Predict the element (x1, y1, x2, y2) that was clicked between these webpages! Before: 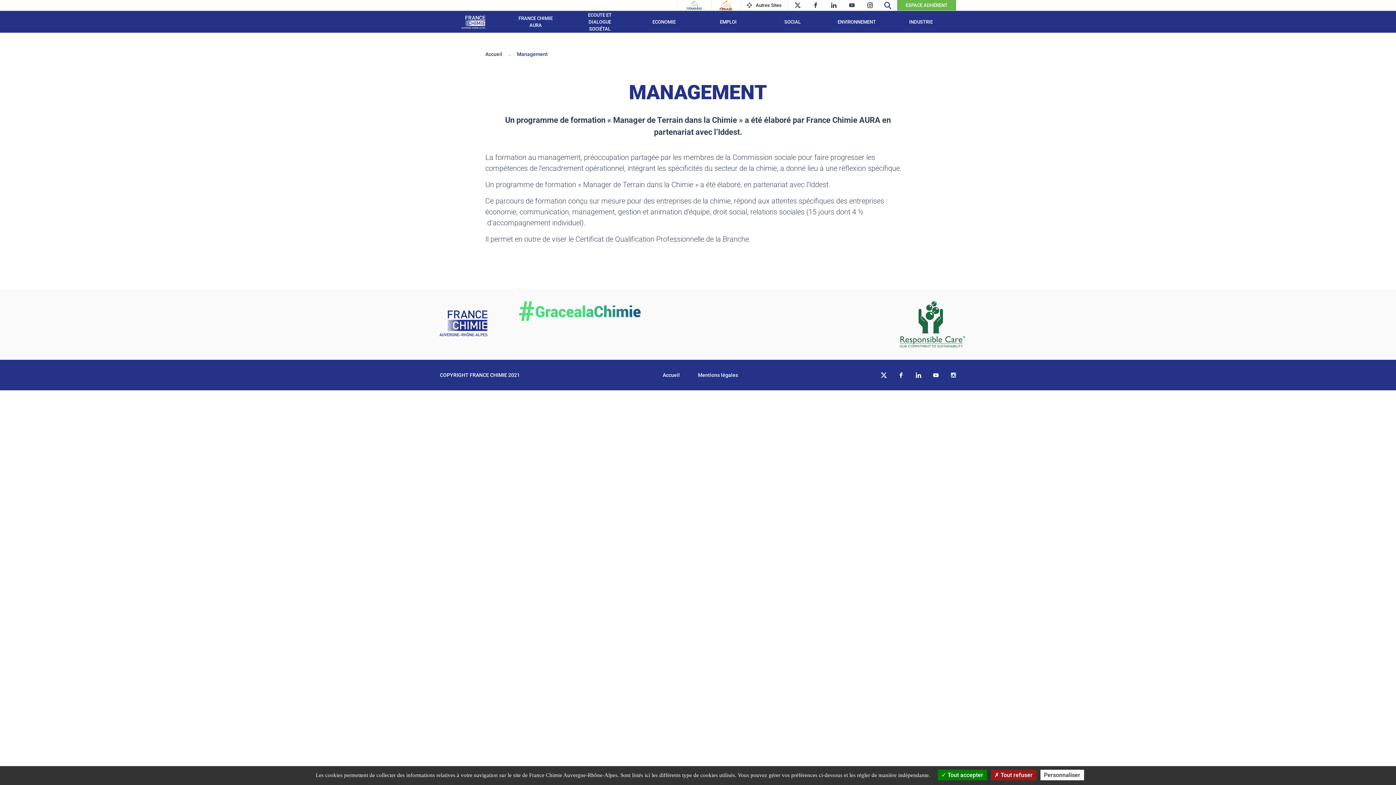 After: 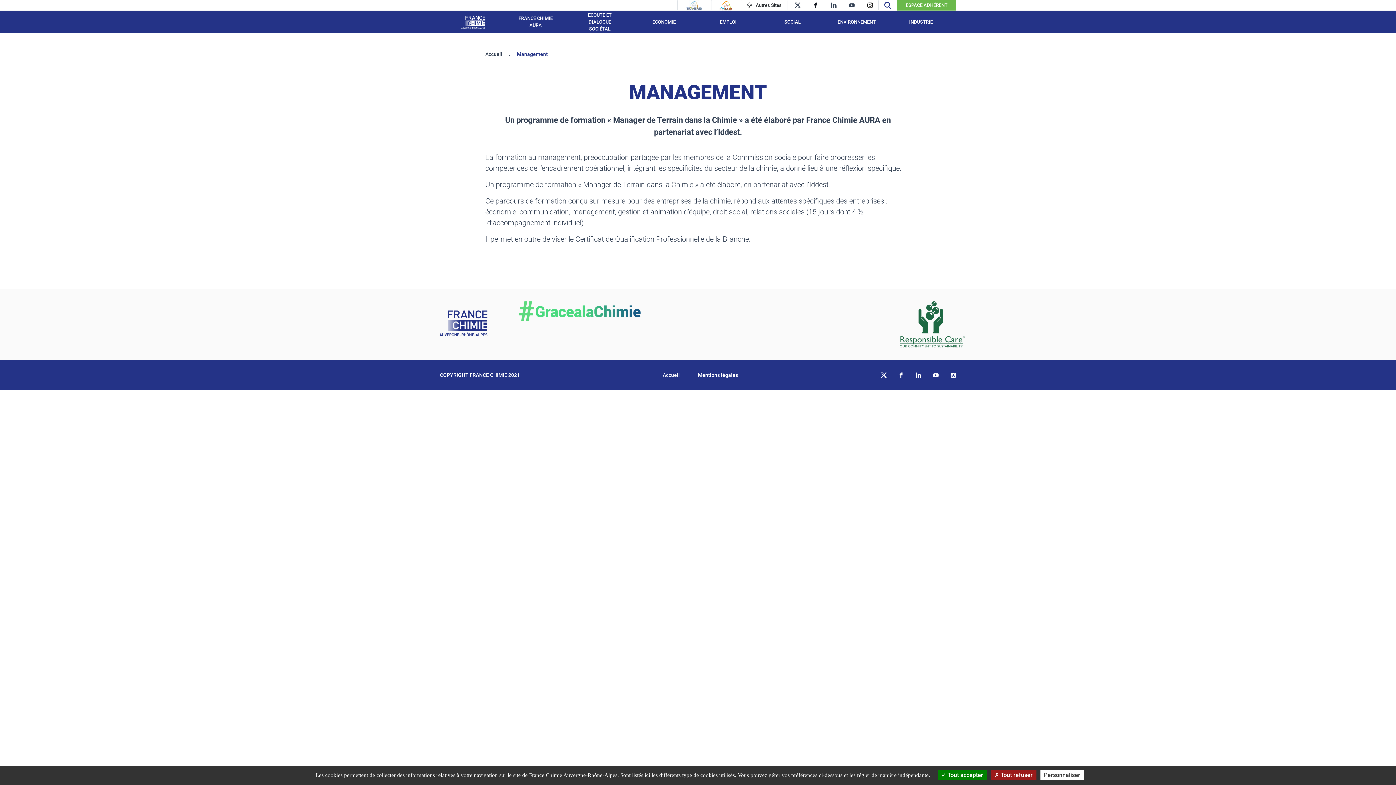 Action: bbox: (807, 0, 824, 9) label: facebook